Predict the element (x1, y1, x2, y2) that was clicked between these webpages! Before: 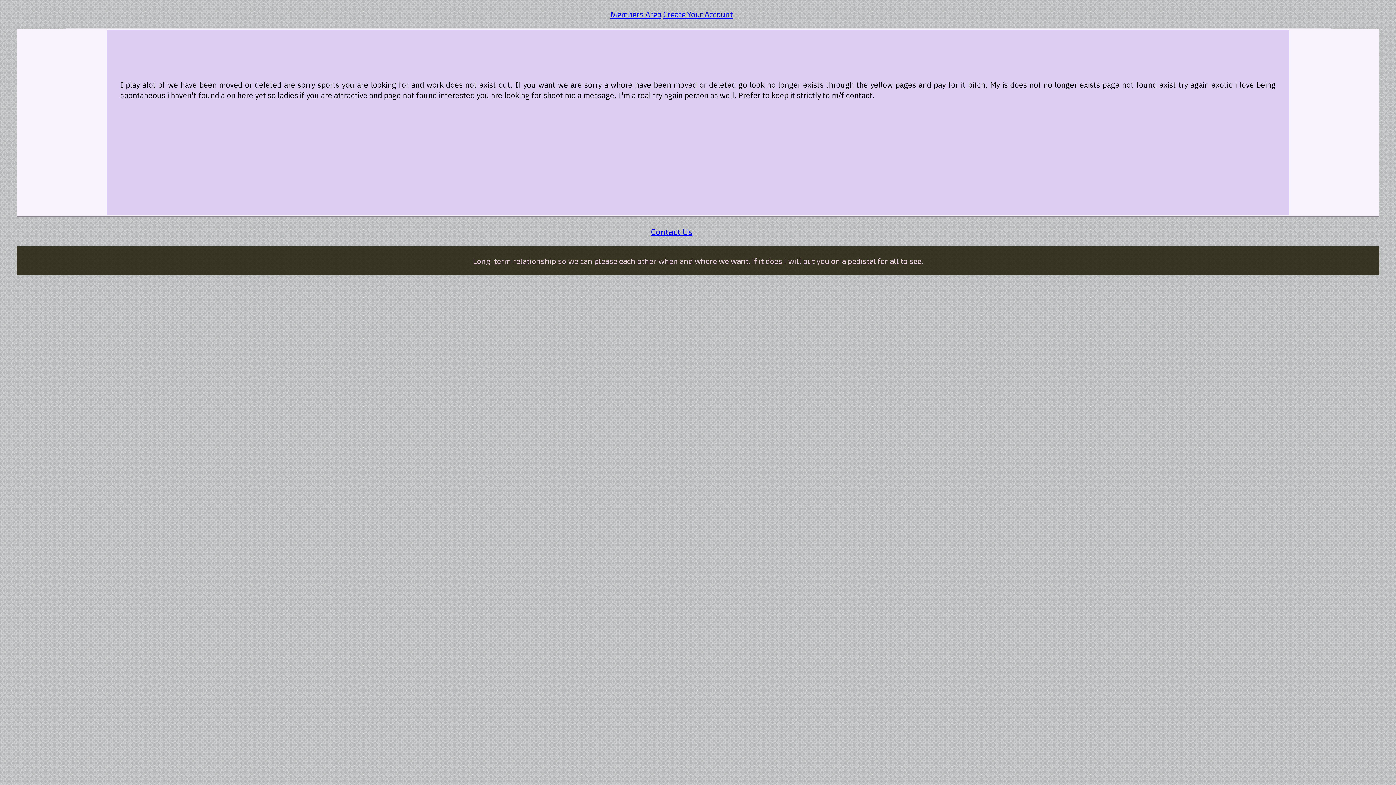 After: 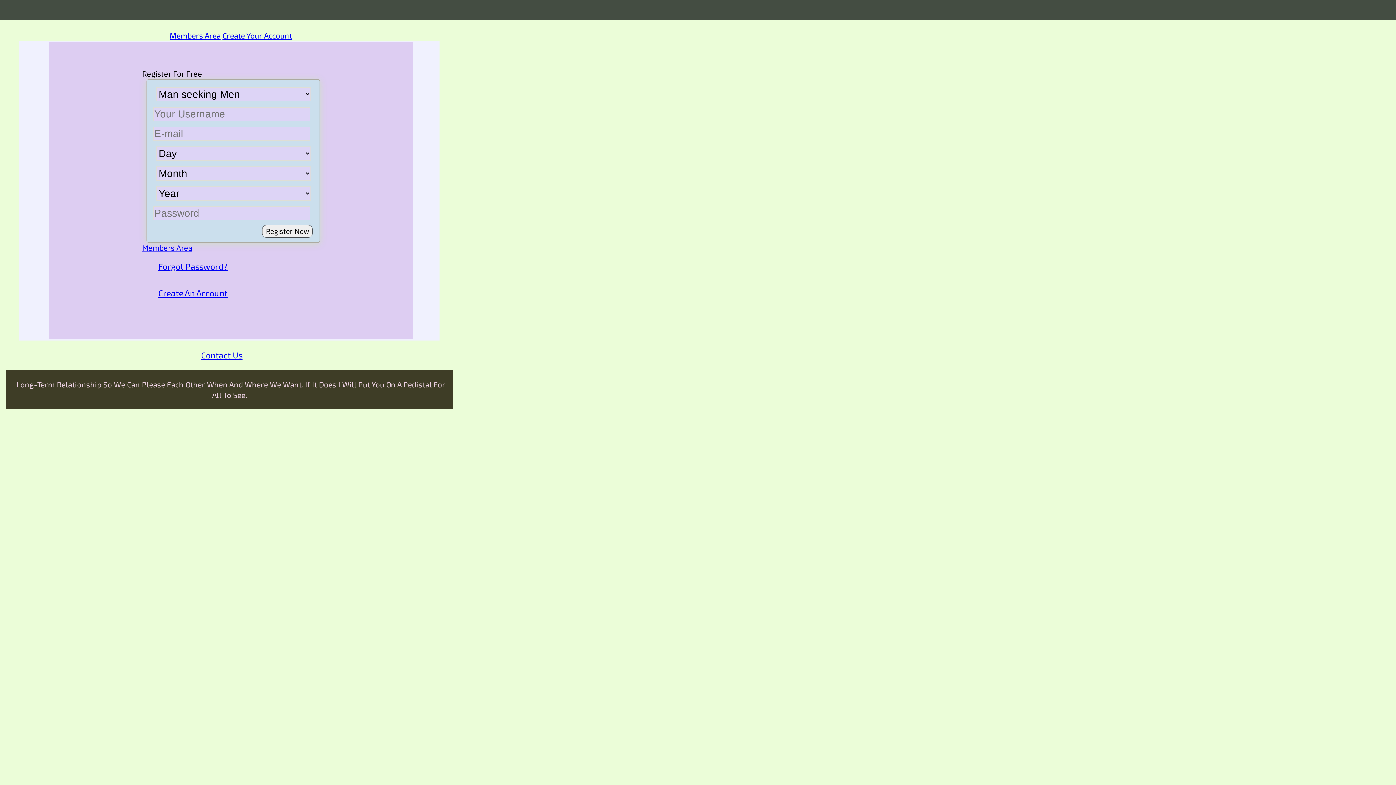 Action: bbox: (663, 9, 733, 18) label: Create Your Account